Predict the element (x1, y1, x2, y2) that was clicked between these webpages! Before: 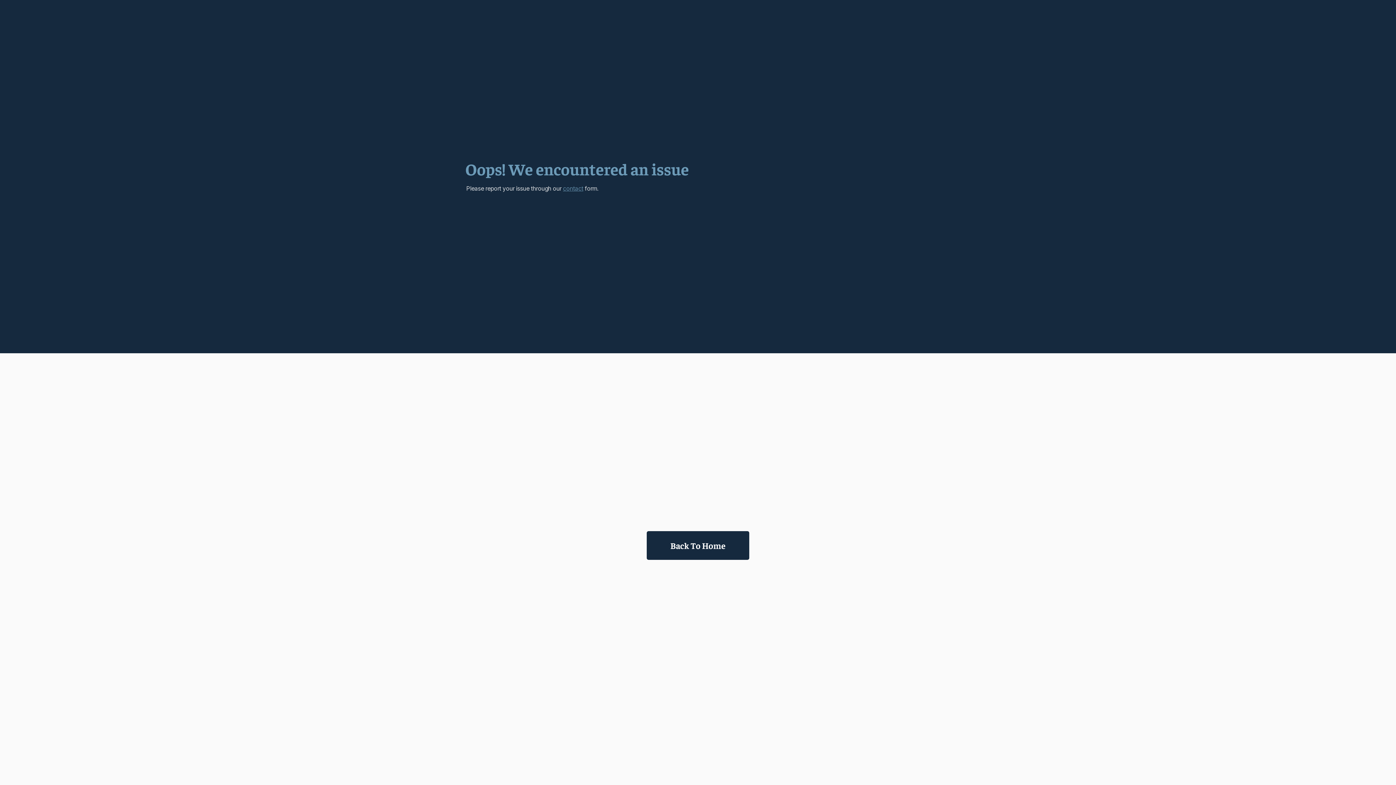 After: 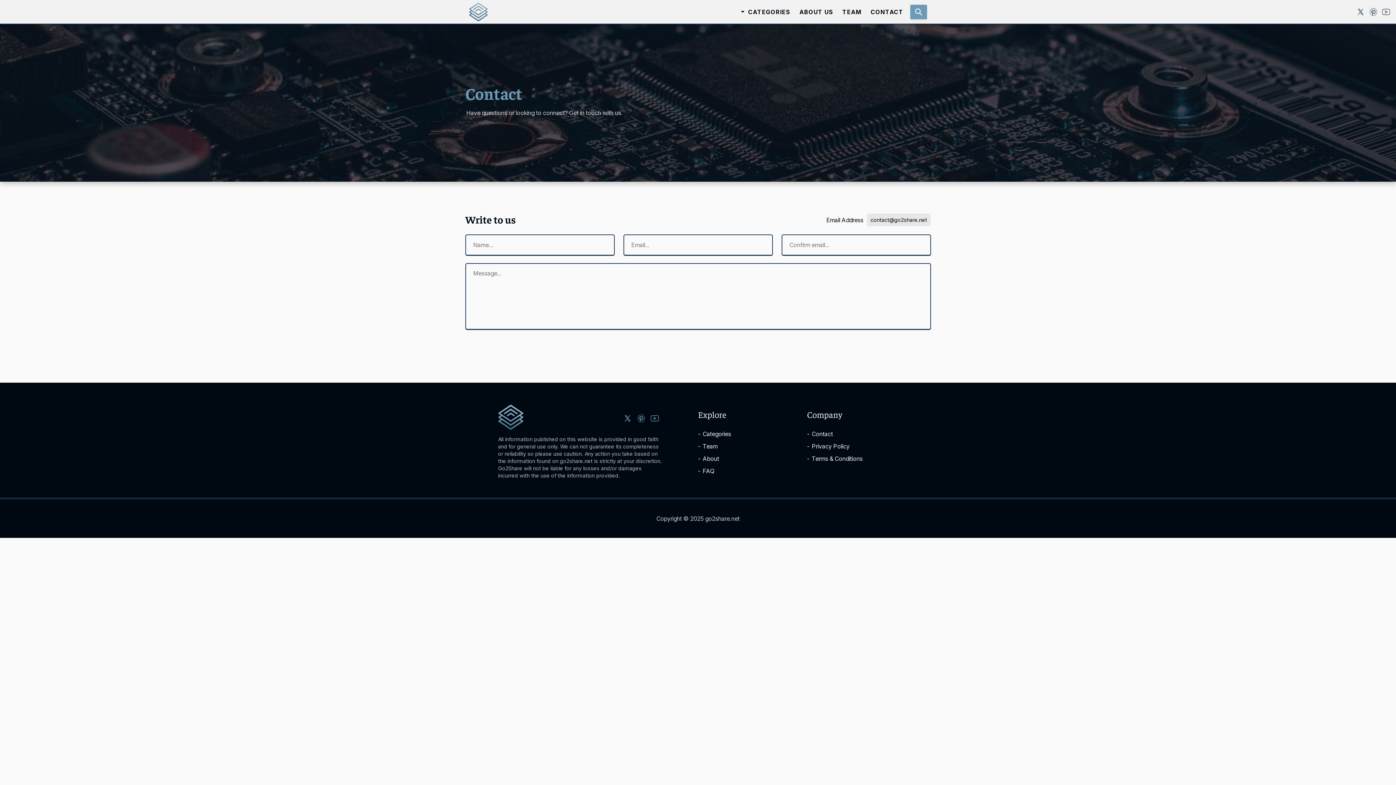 Action: label: contact bbox: (563, 184, 583, 192)